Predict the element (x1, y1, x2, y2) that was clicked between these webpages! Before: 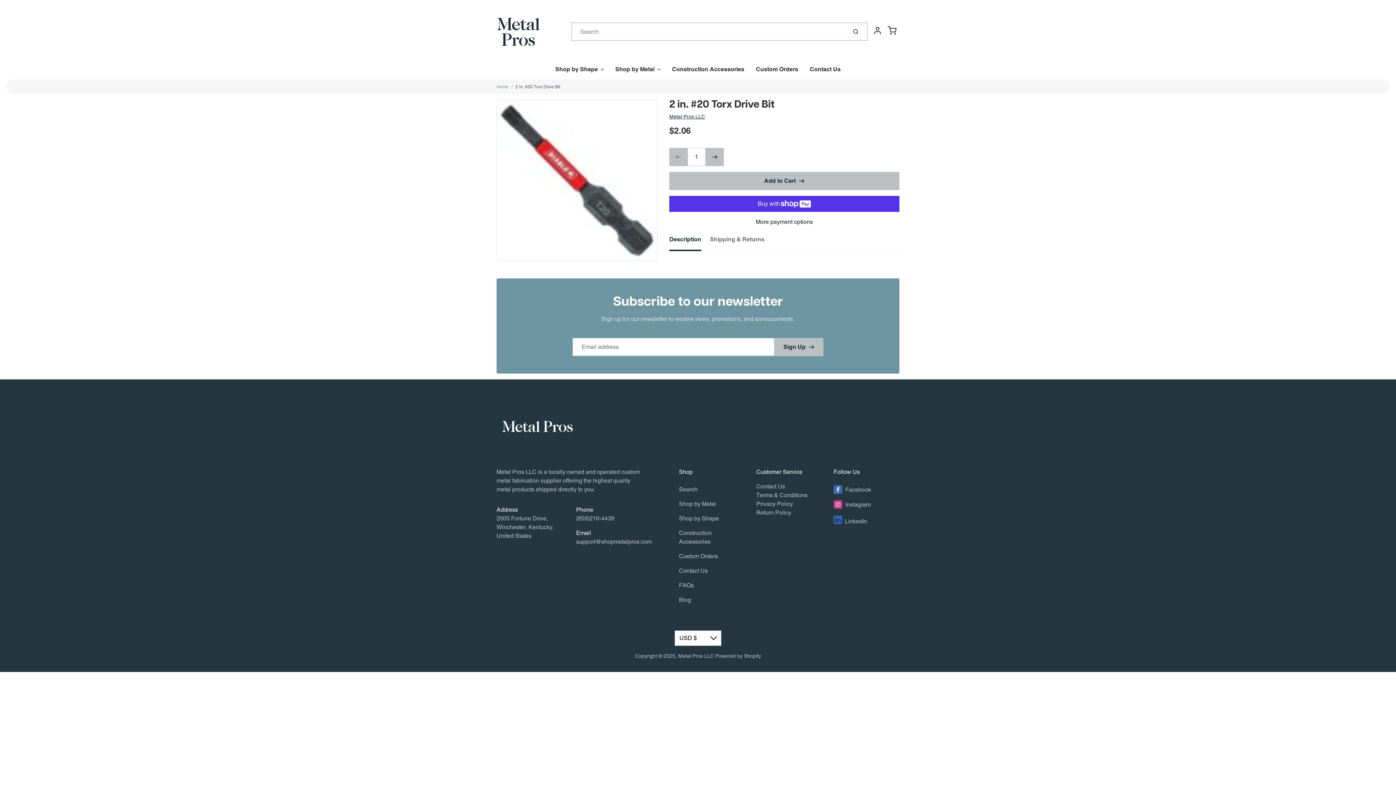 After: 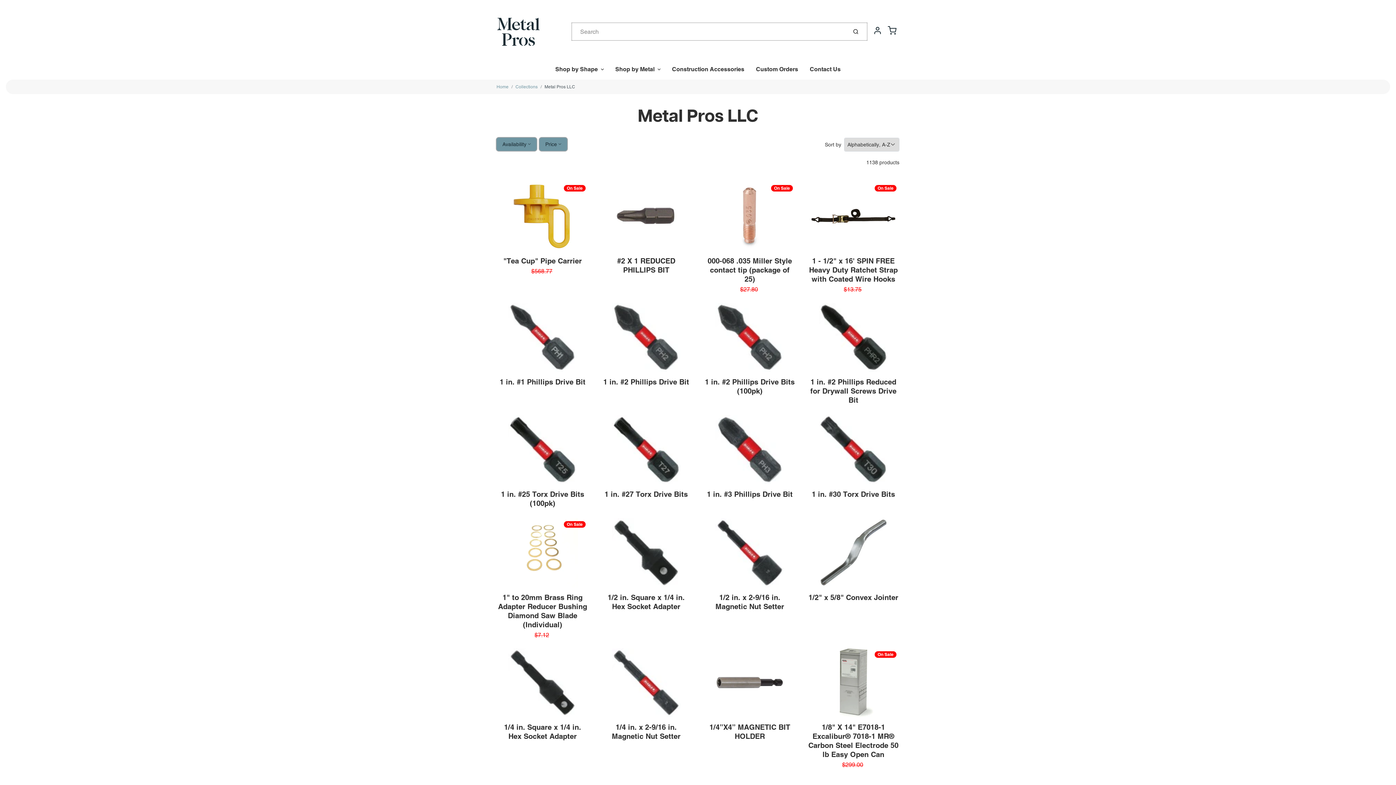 Action: label: Metal Pros LLC bbox: (669, 113, 705, 119)